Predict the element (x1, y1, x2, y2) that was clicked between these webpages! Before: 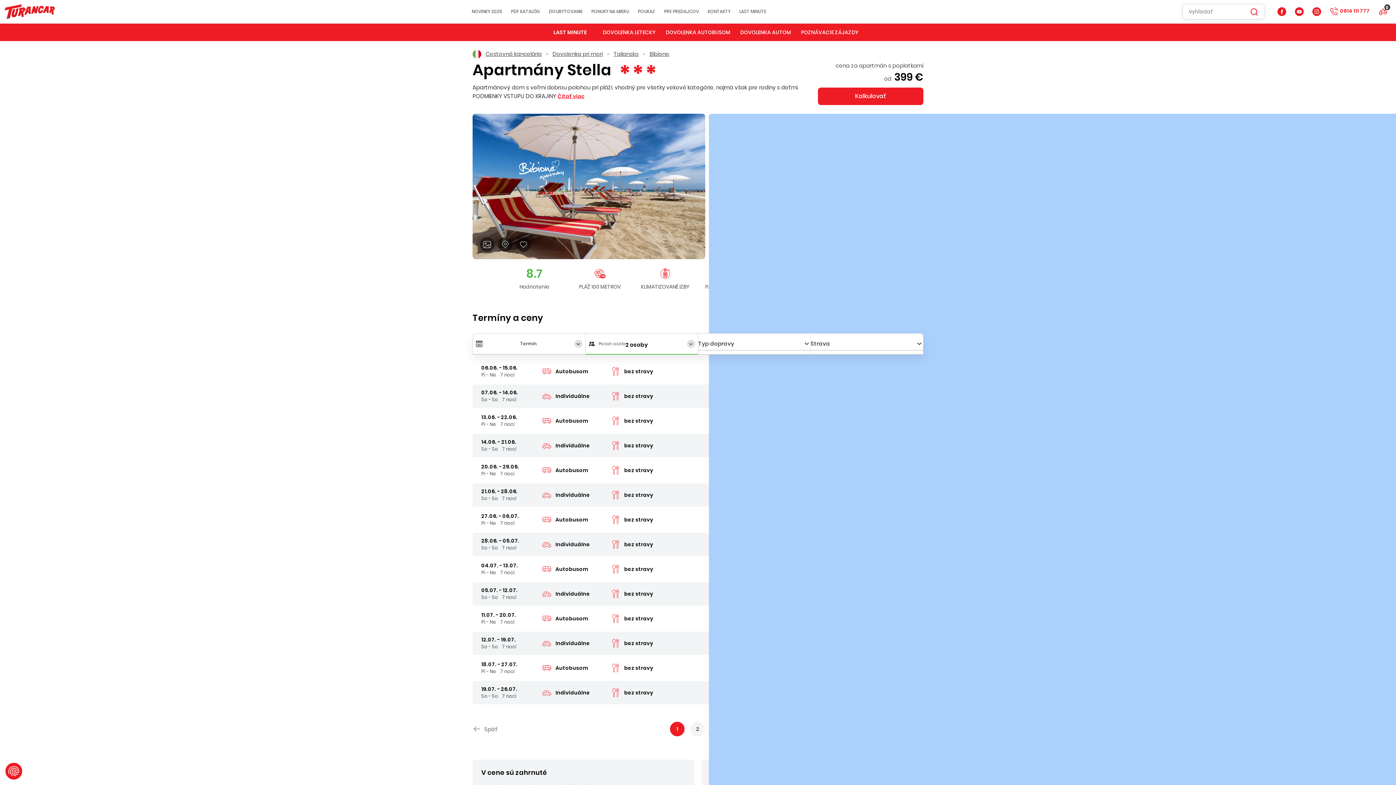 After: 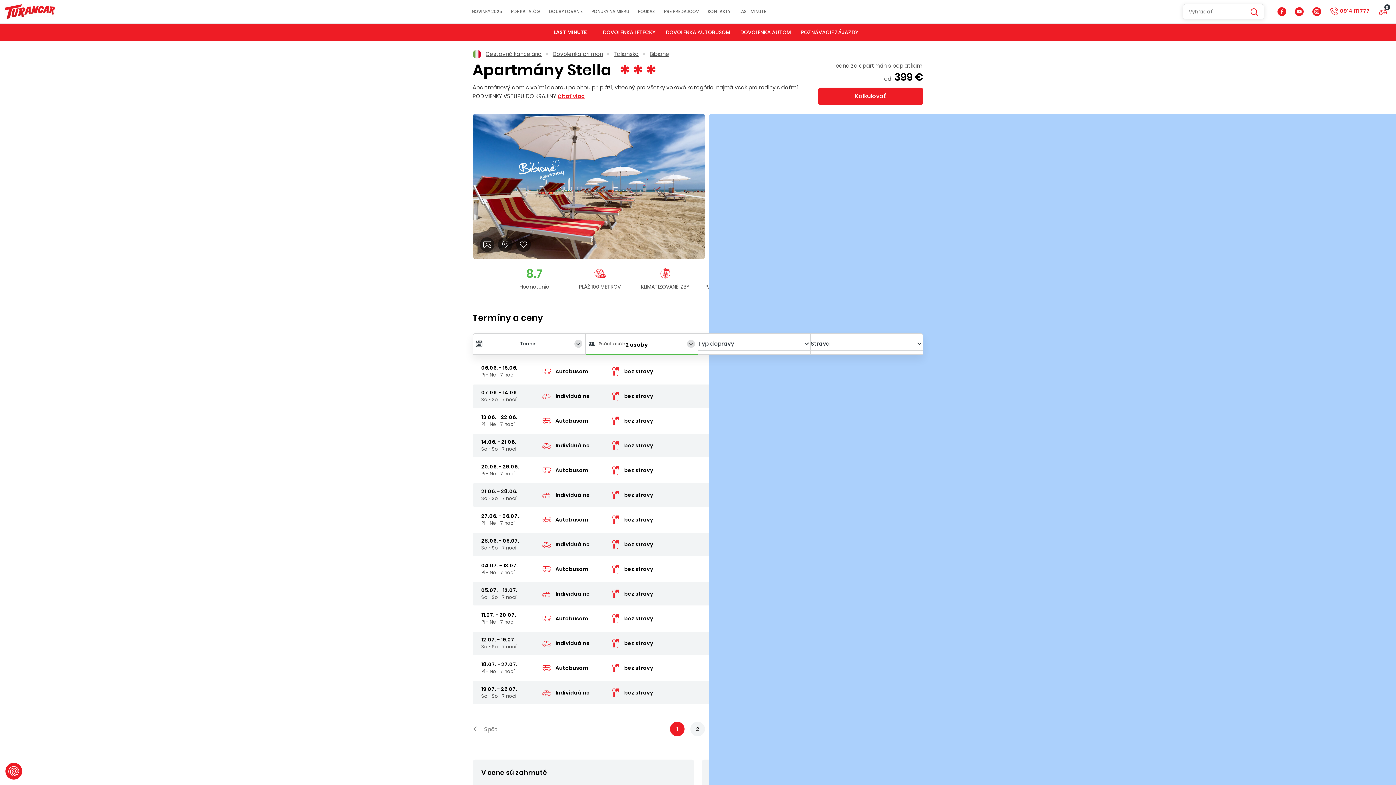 Action: bbox: (1330, 7, 1370, 14) label: 0914 111 777